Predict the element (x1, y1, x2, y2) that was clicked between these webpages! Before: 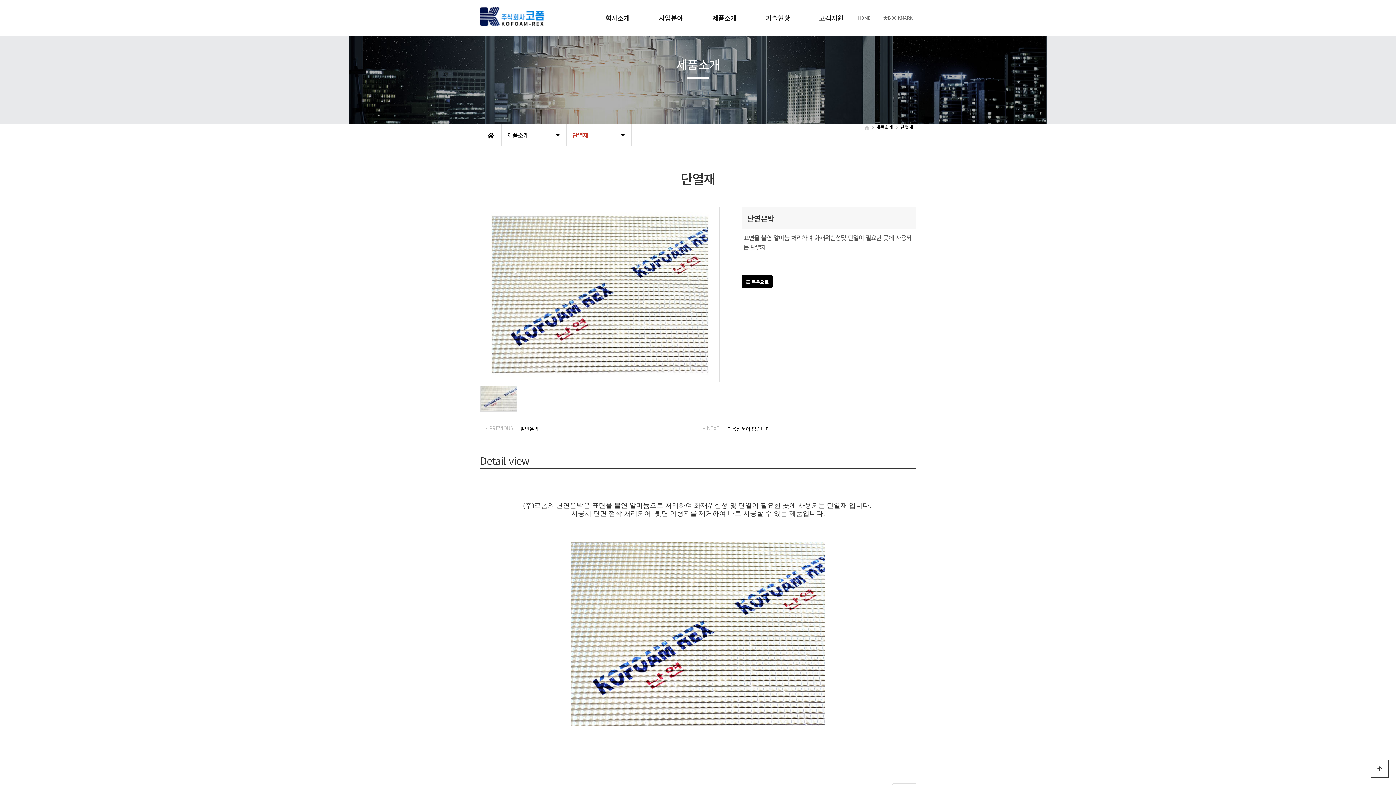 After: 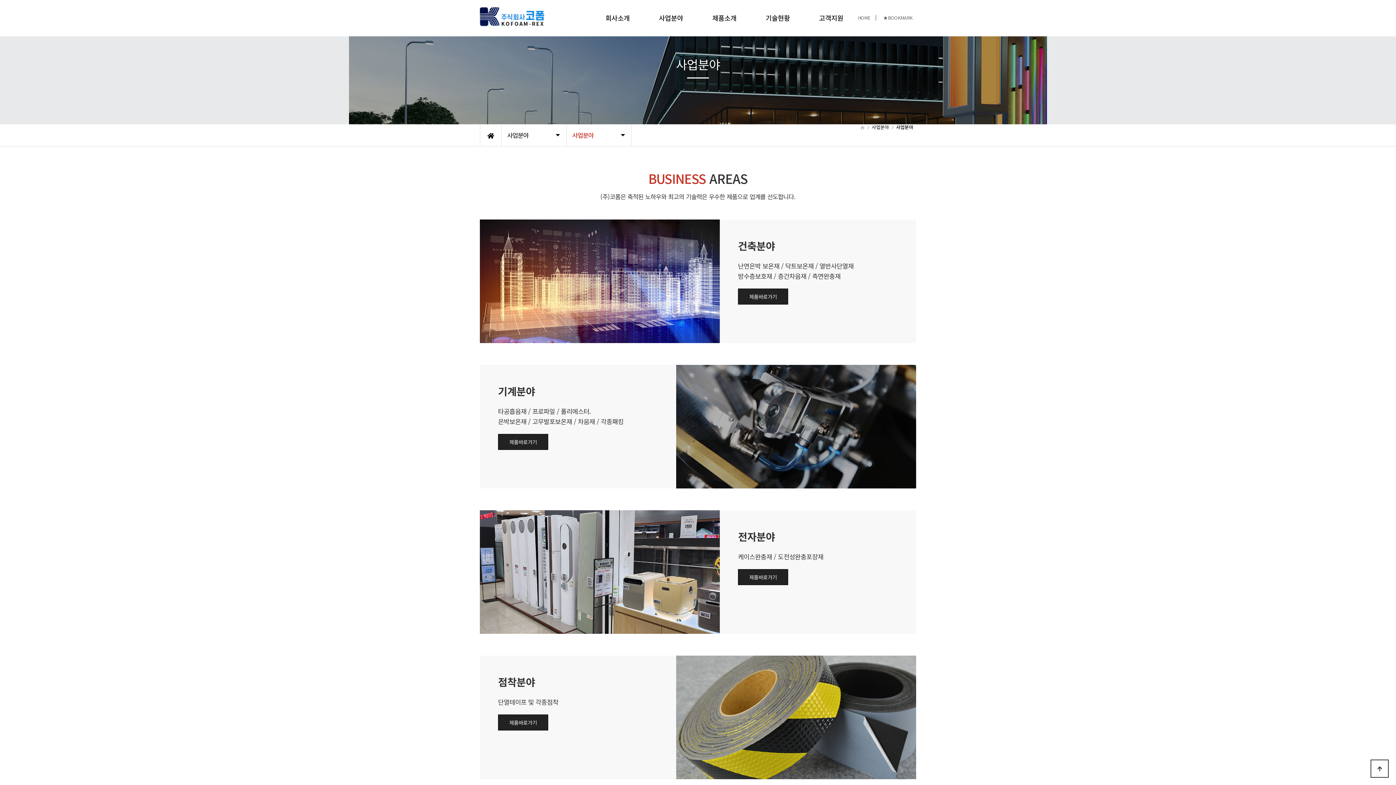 Action: label: 사업분야 bbox: (644, 0, 697, 29)